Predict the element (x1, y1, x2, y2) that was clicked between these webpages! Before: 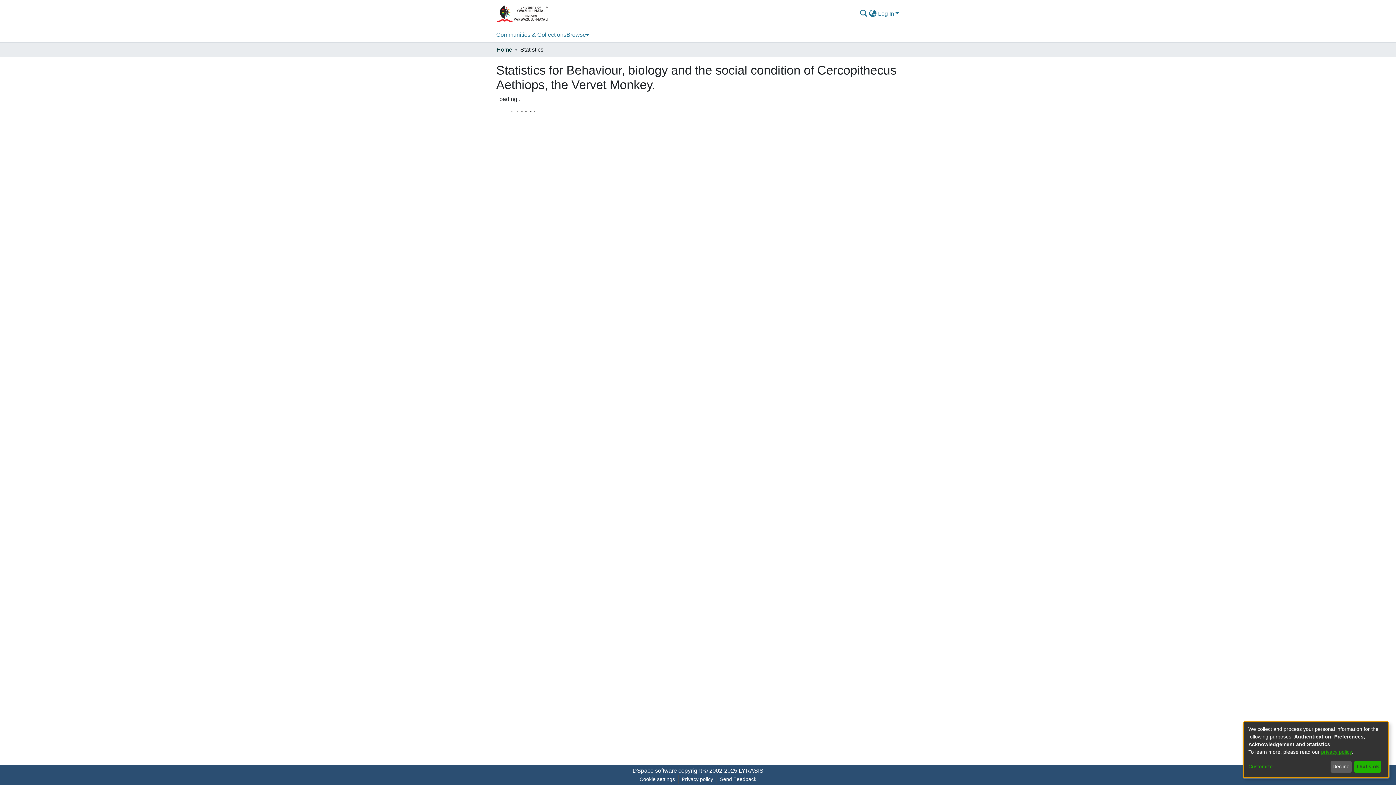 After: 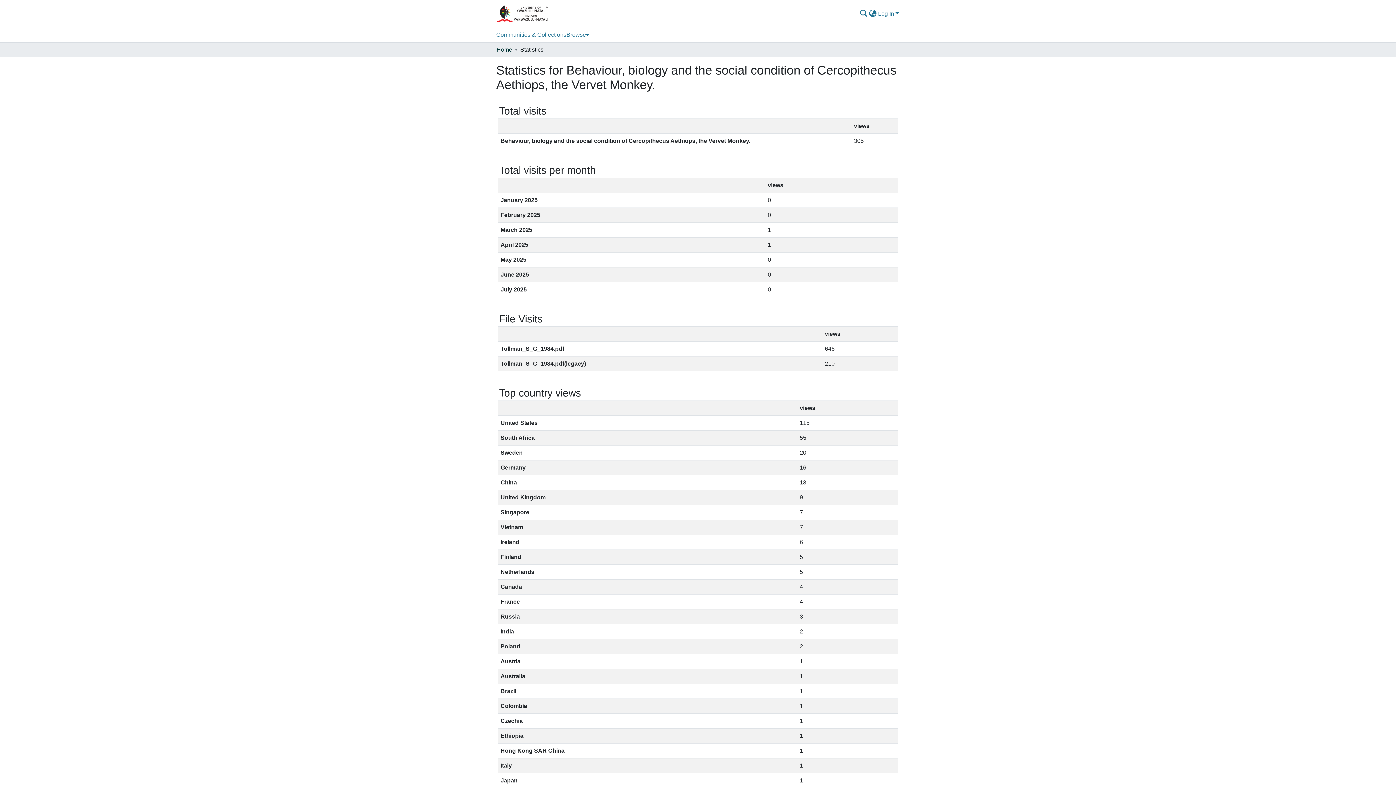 Action: bbox: (1354, 761, 1381, 773) label: That's ok